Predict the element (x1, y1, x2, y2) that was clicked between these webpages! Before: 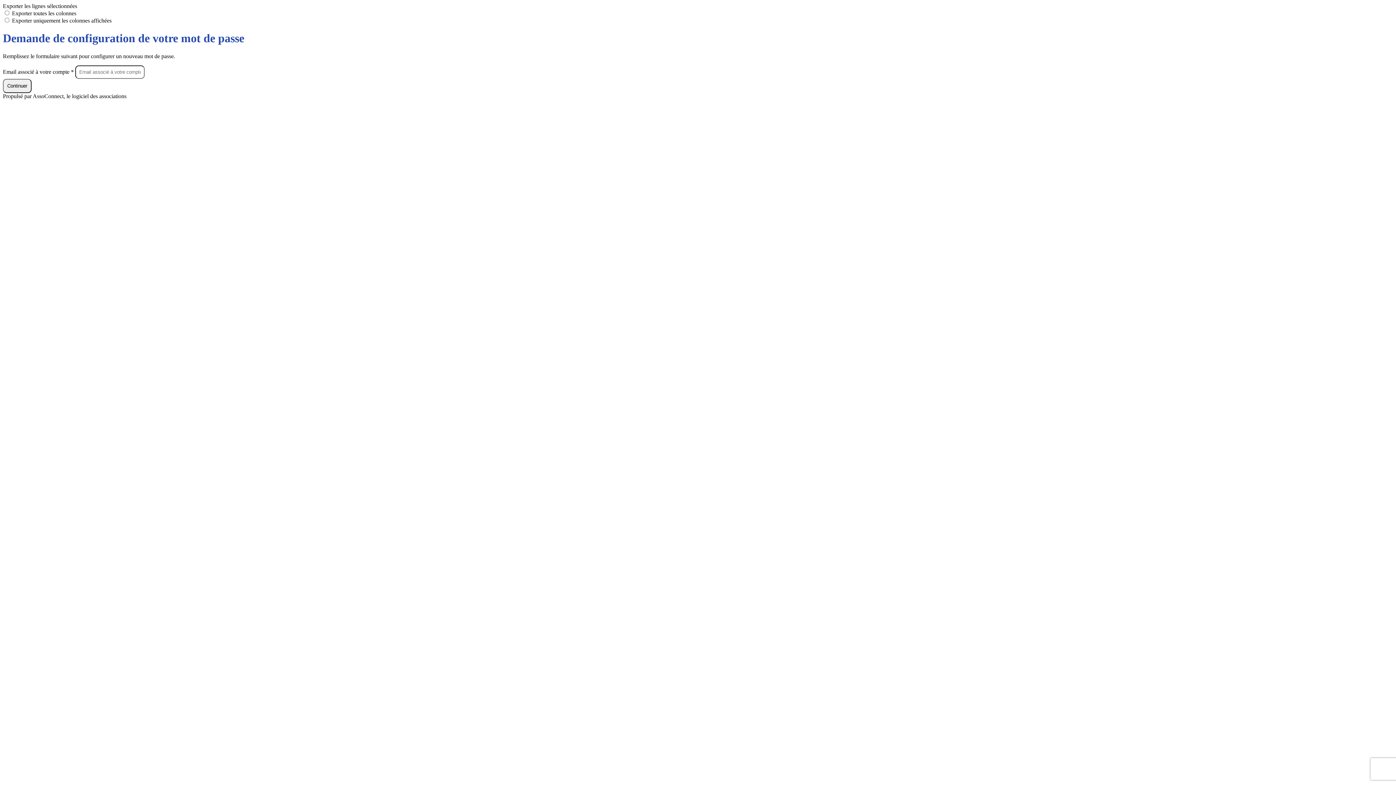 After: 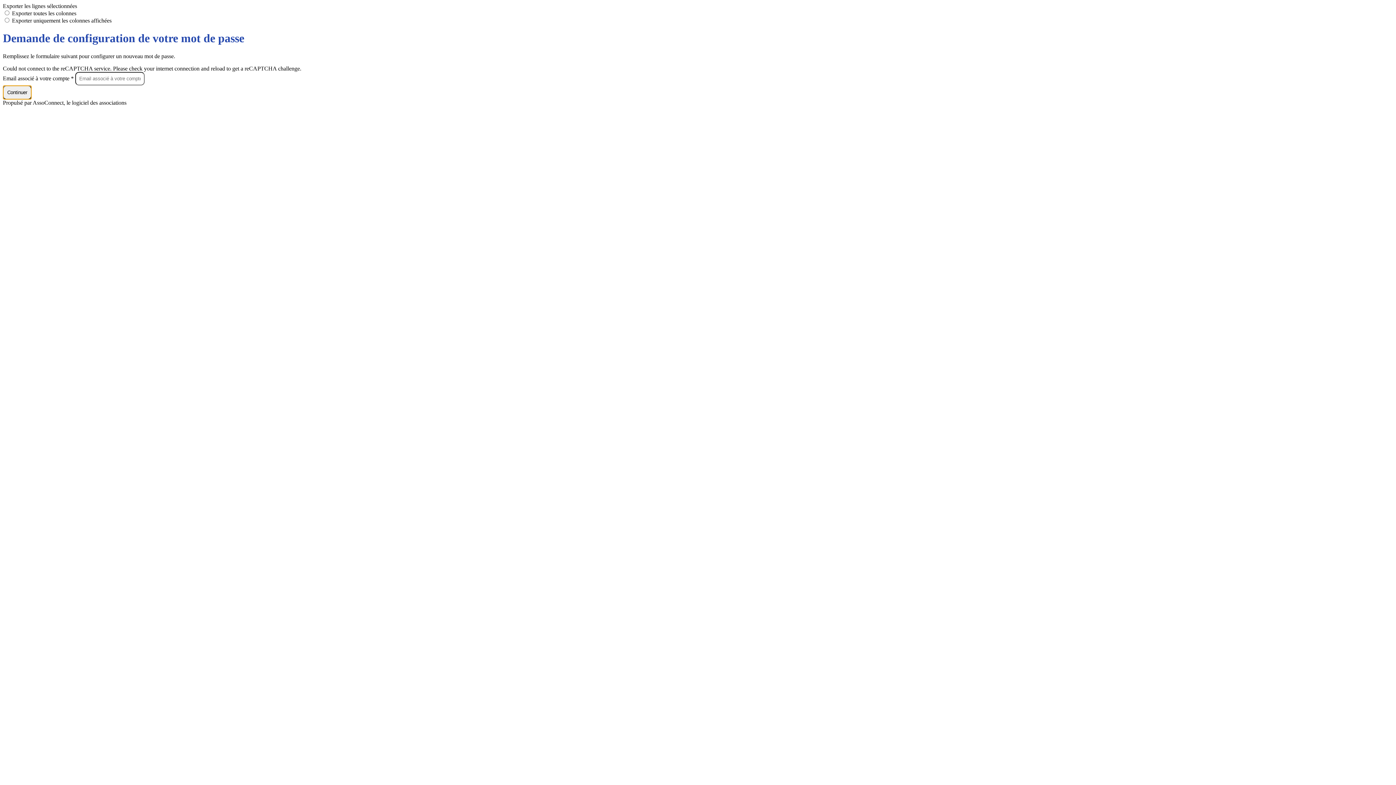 Action: label: Continuer bbox: (2, 78, 31, 93)